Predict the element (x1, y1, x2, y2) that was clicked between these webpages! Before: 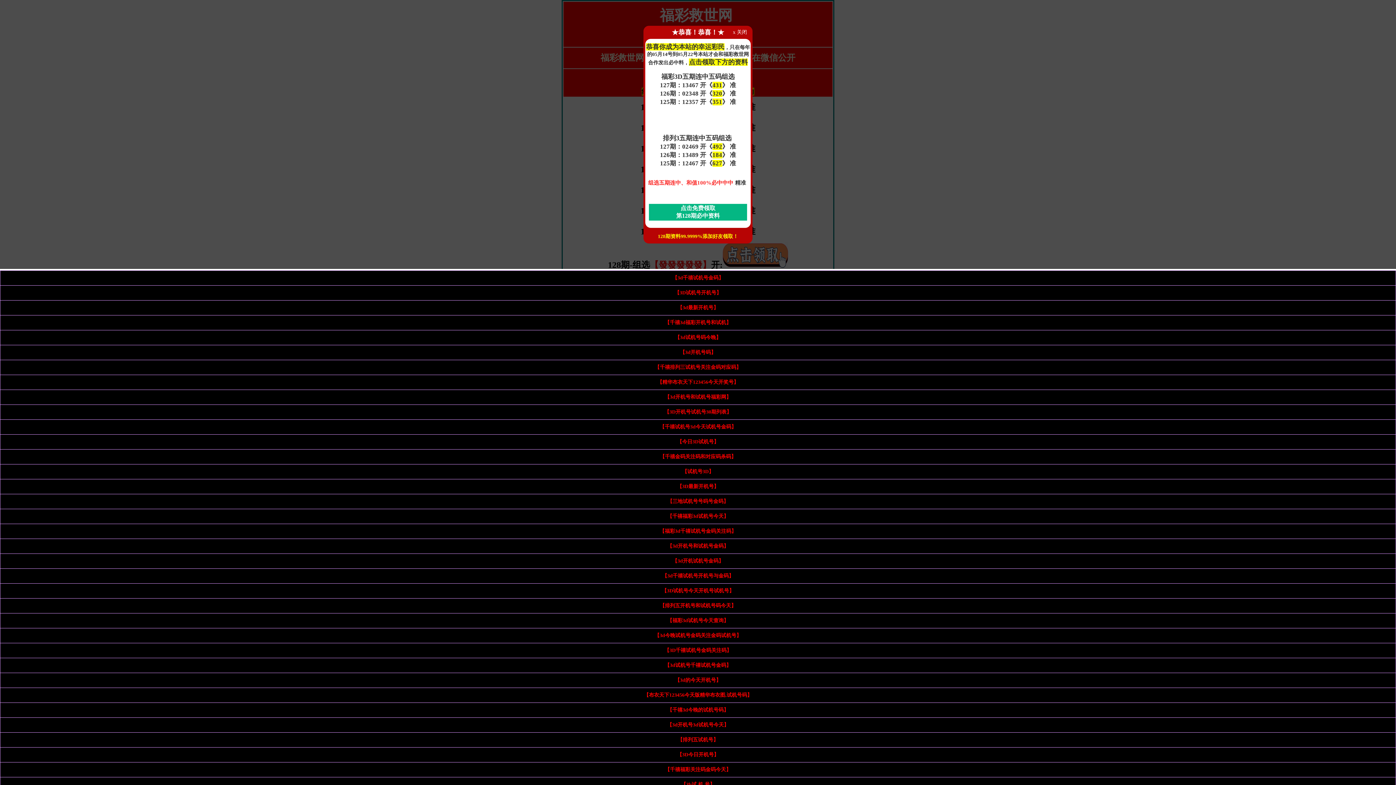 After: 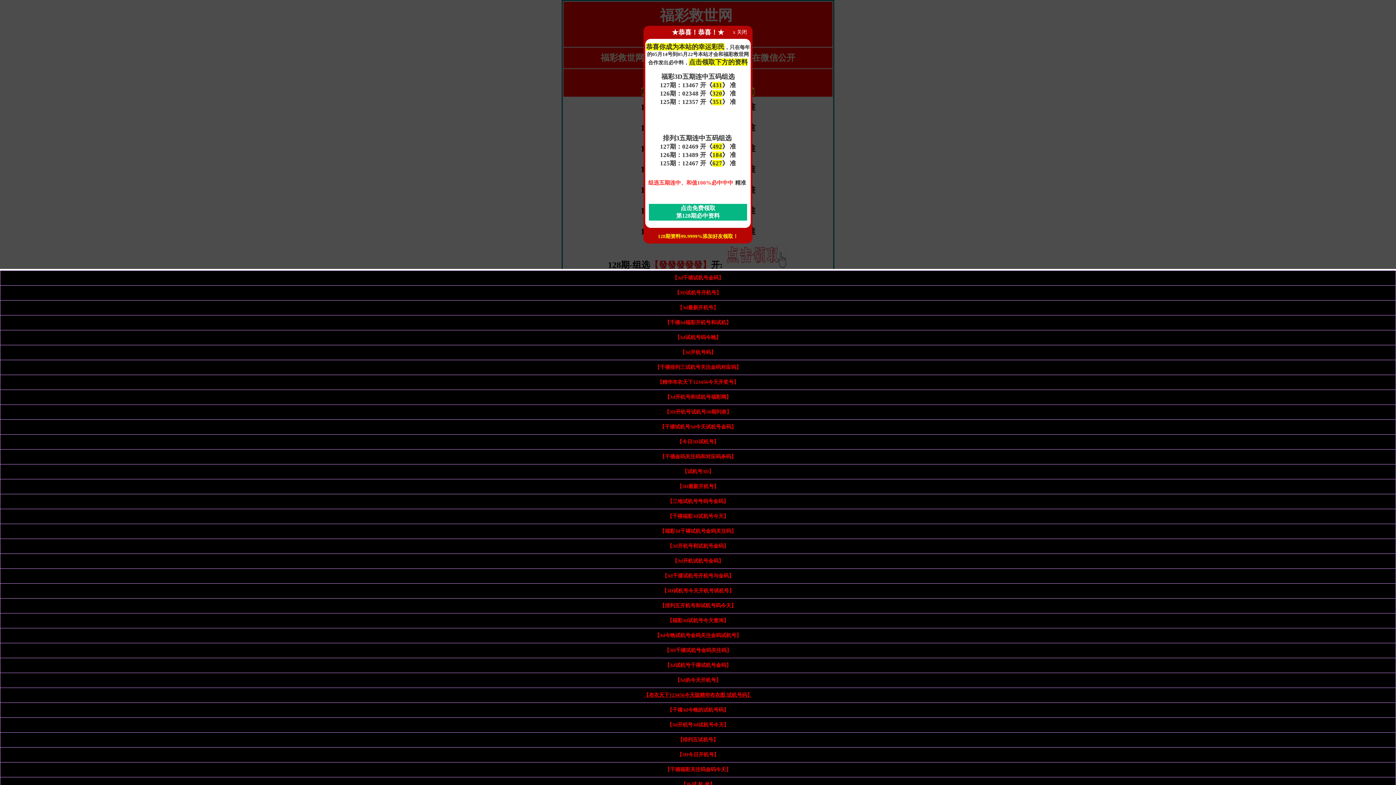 Action: bbox: (644, 692, 752, 698) label: 【布衣天下123456今天版精华布衣图,试机号码】